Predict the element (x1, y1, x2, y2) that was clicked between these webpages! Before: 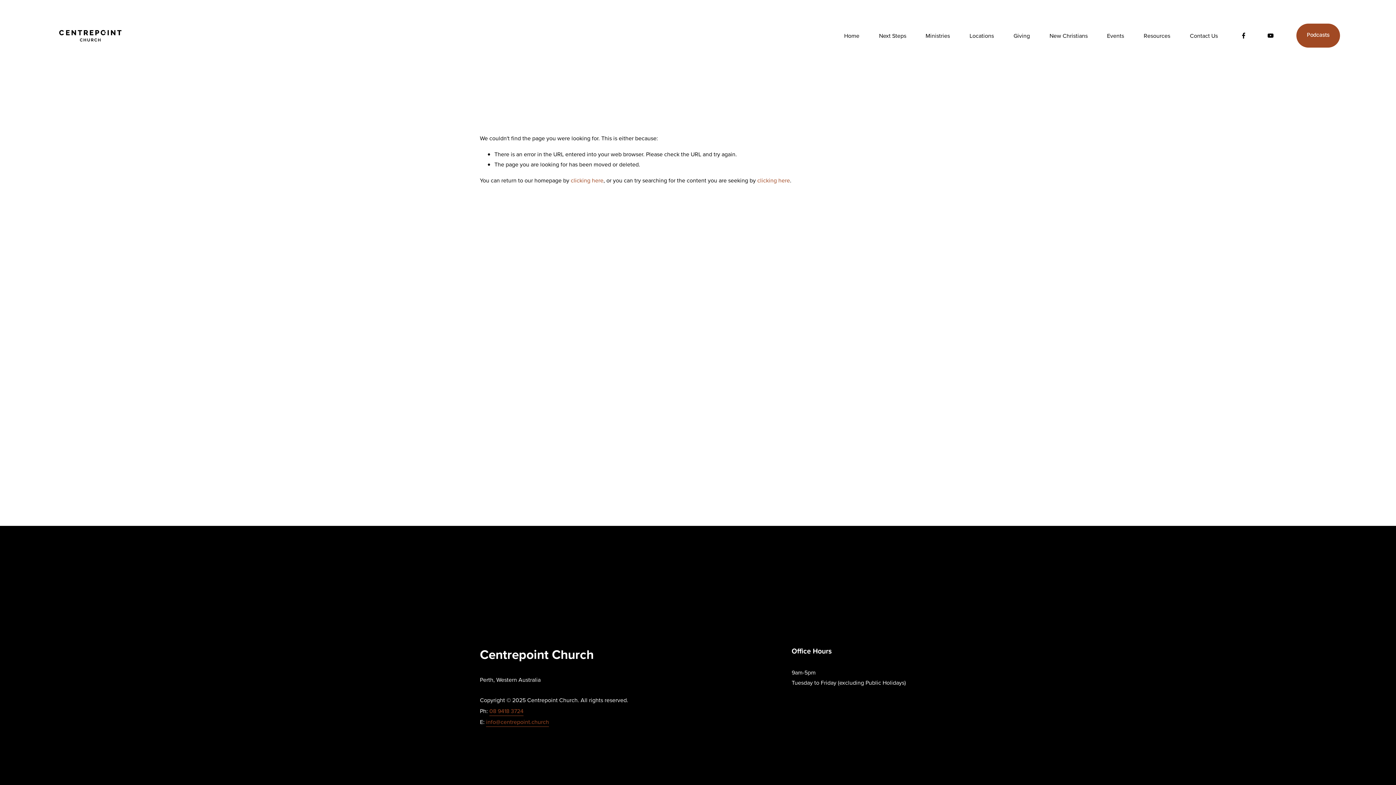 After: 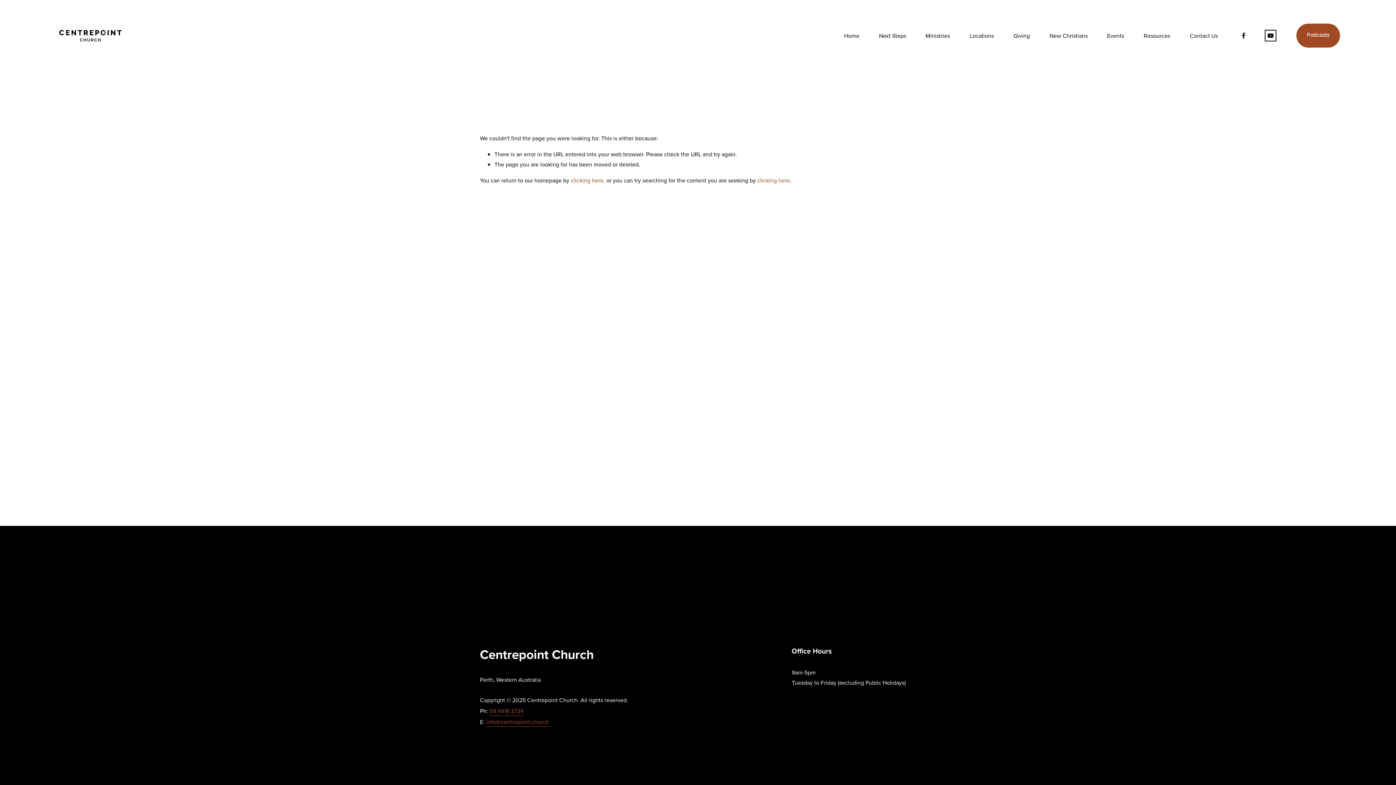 Action: label: YouTube bbox: (1267, 32, 1274, 39)